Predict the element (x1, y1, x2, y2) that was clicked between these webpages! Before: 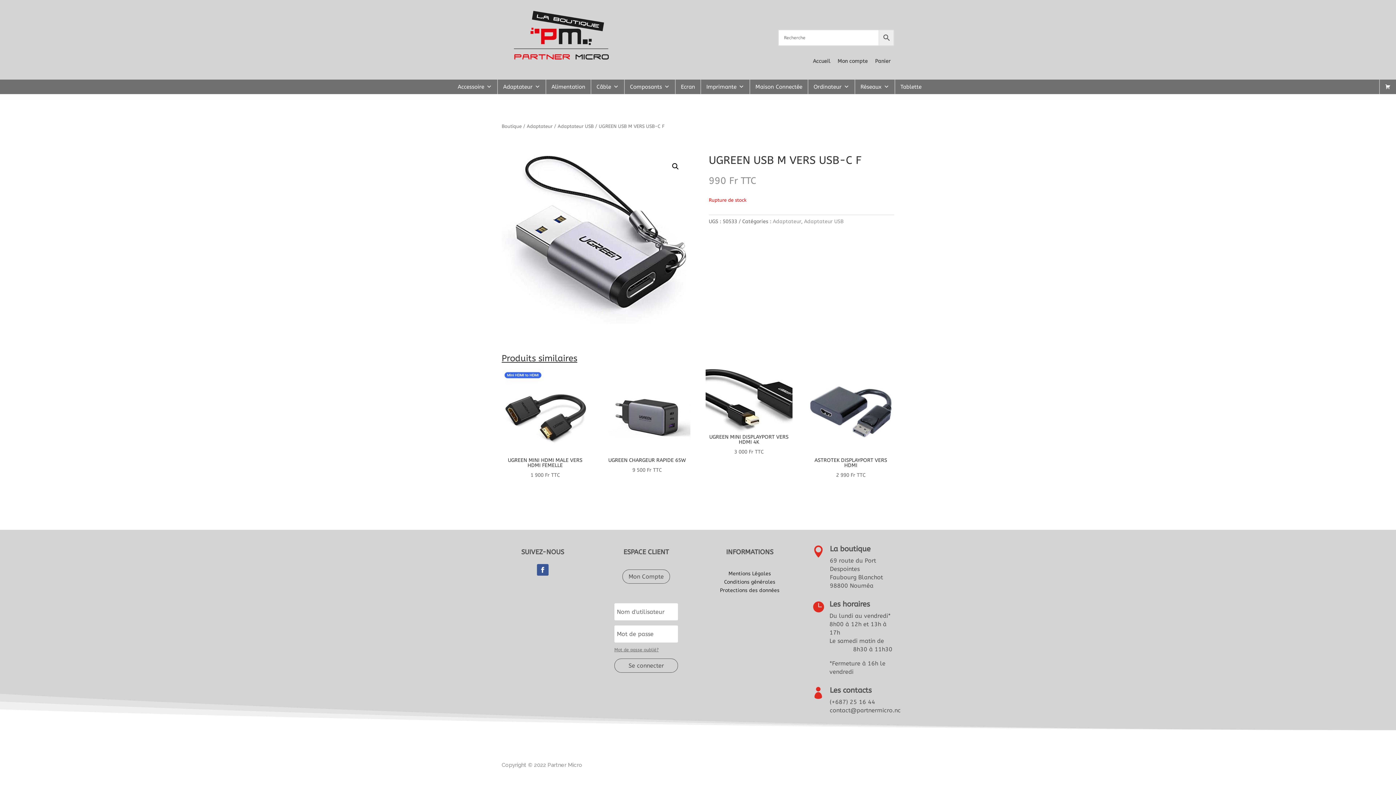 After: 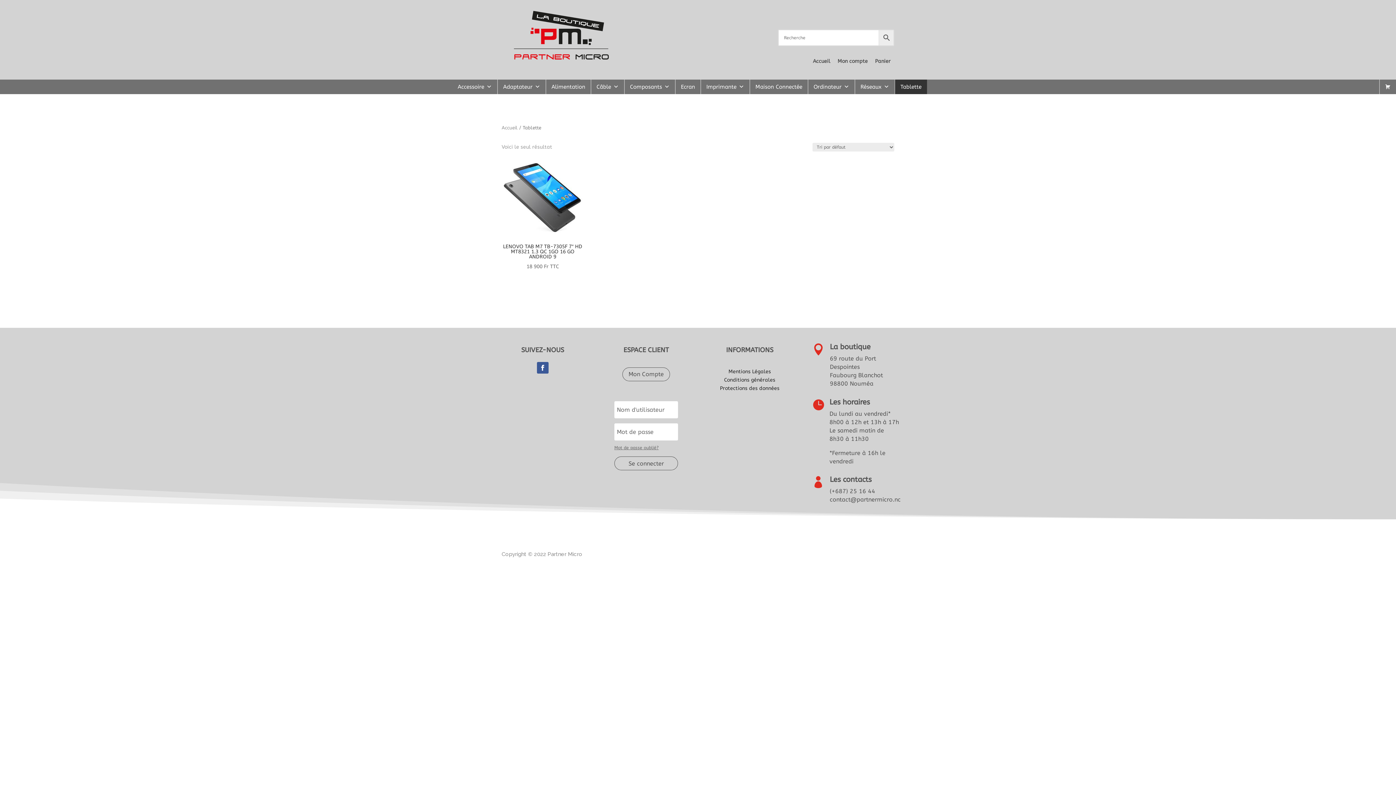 Action: label: Tablette bbox: (895, 79, 927, 94)